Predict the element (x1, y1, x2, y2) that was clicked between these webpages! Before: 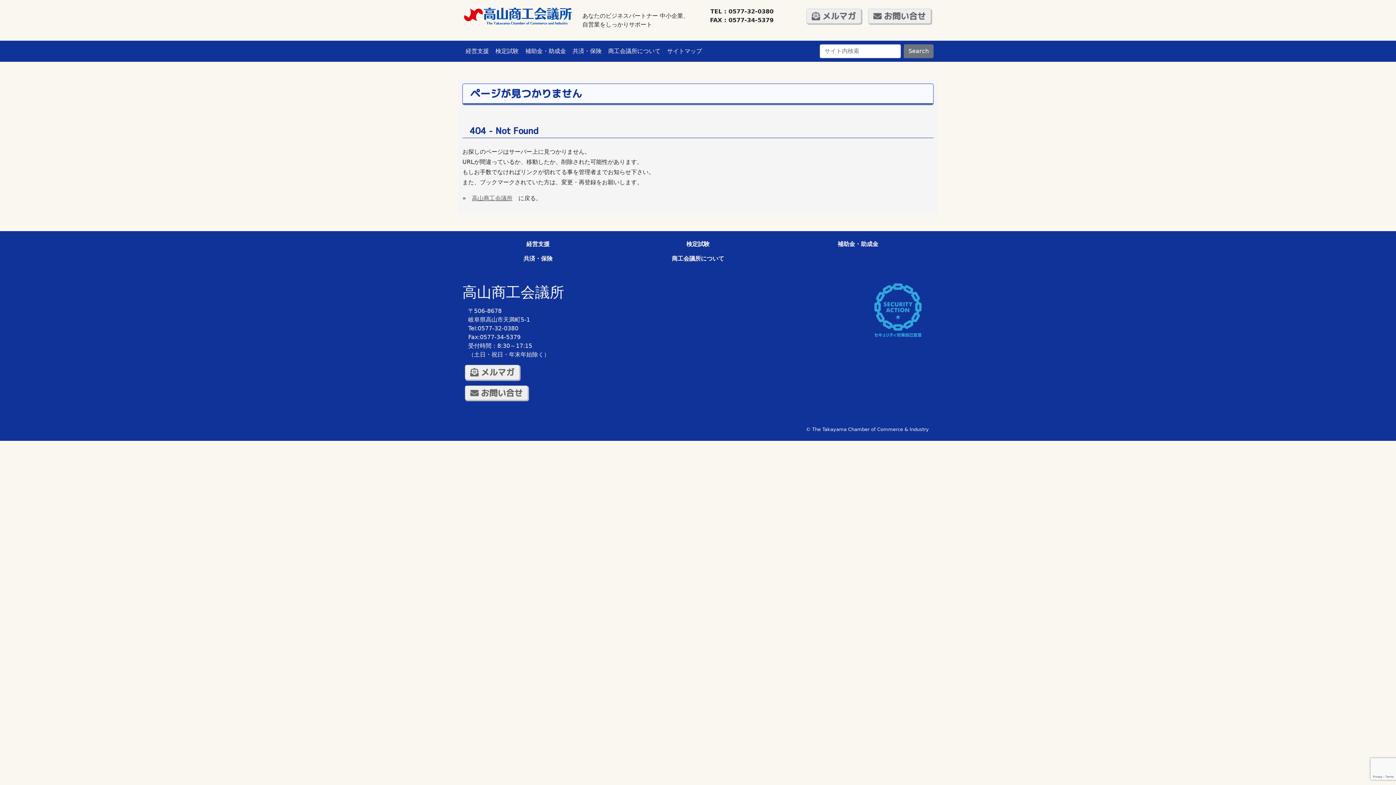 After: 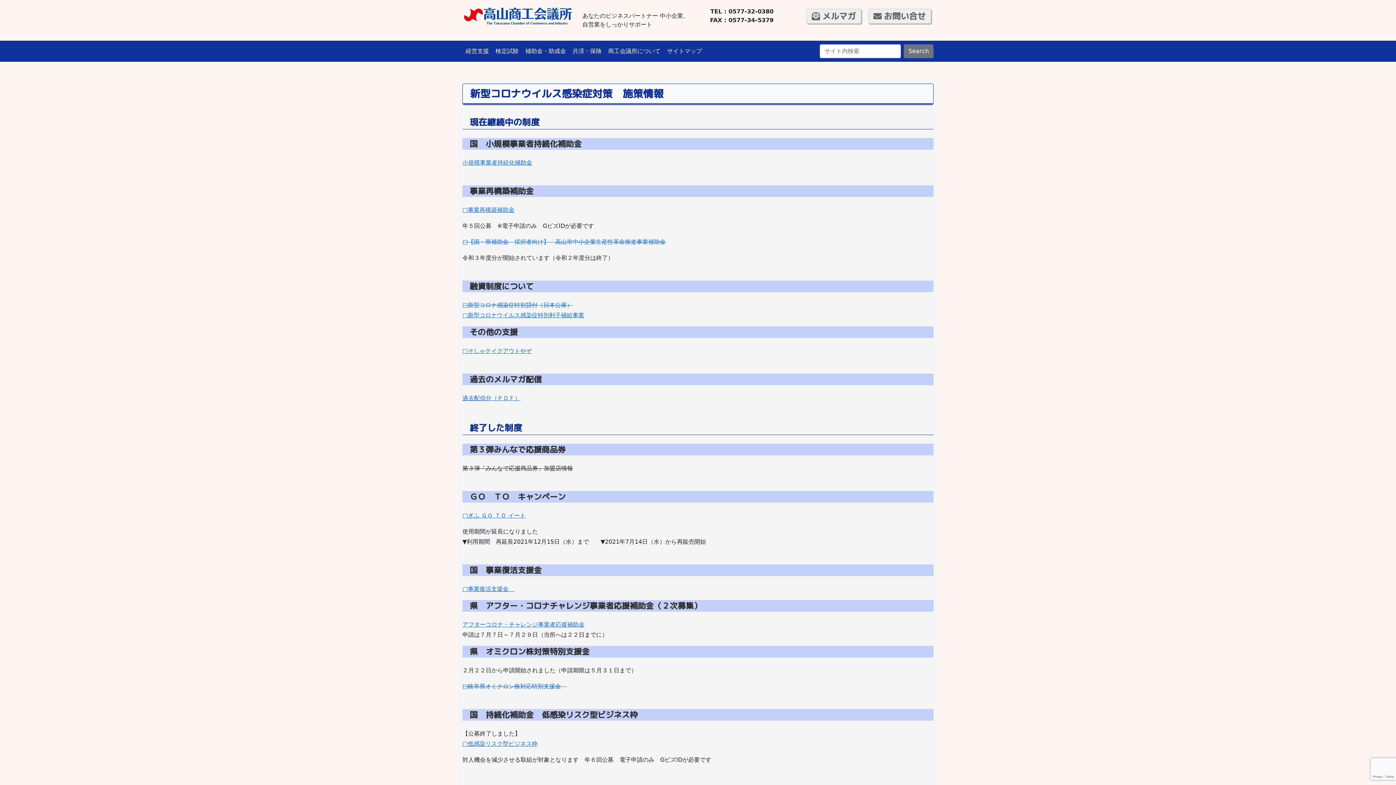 Action: label: 補助金・助成金 bbox: (782, 237, 933, 251)